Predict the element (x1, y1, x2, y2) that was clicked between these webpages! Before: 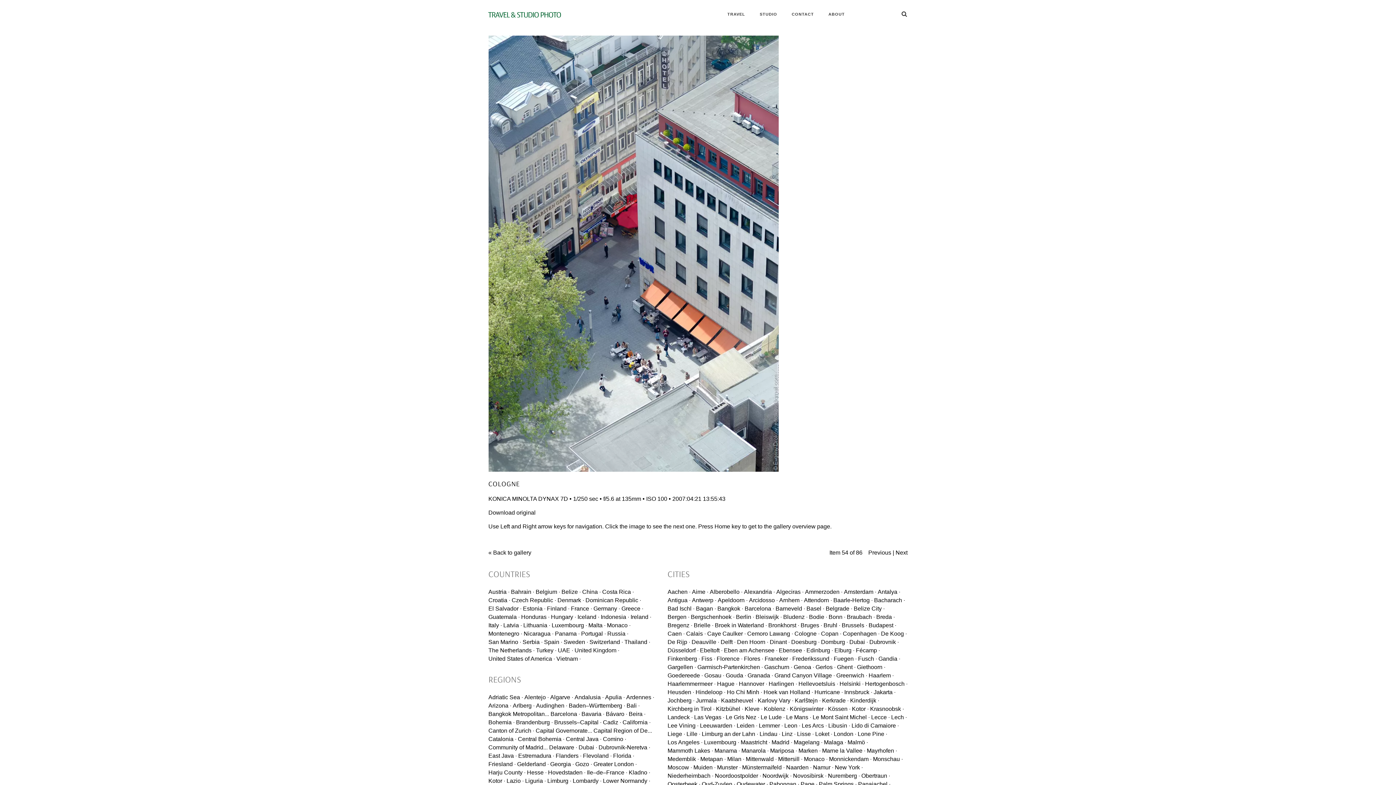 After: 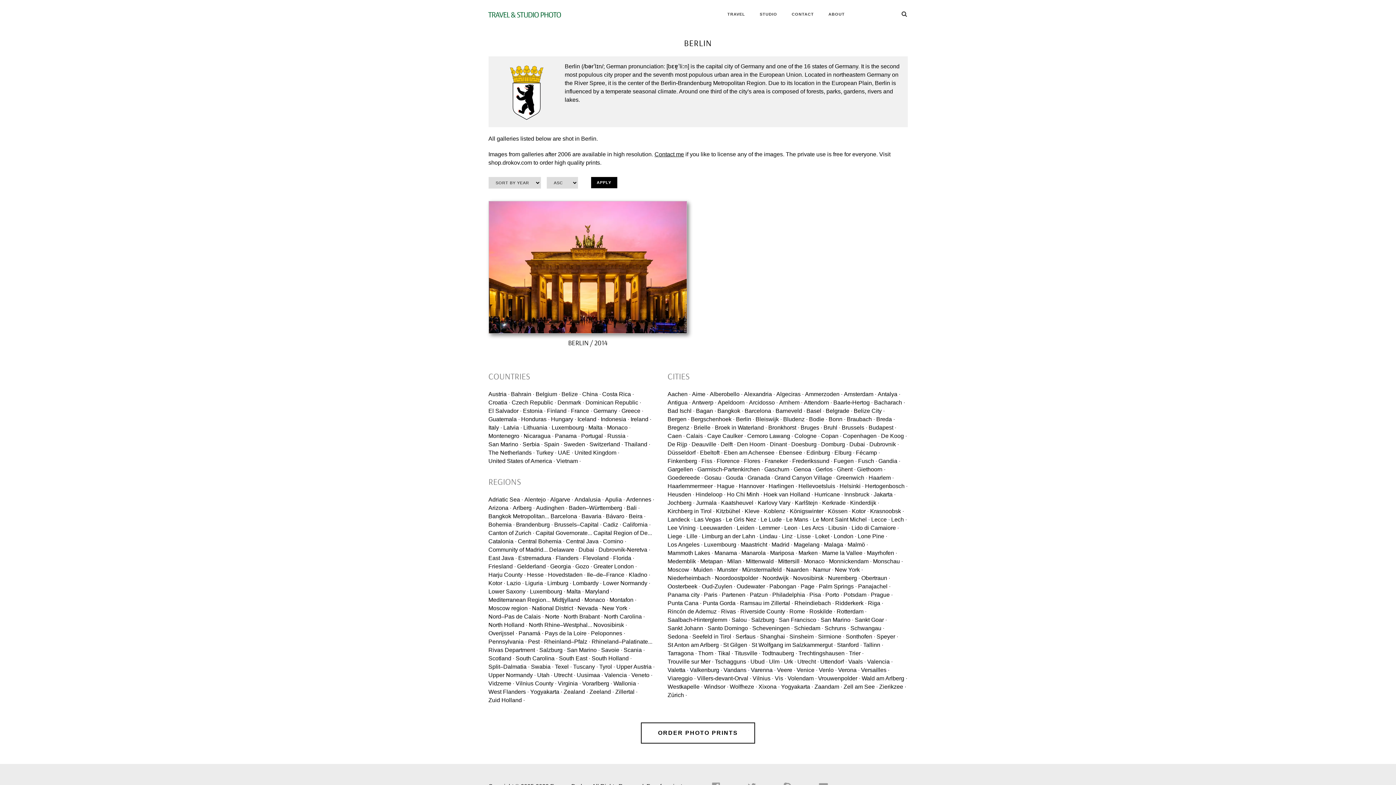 Action: bbox: (736, 614, 754, 620) label: Berlin ·